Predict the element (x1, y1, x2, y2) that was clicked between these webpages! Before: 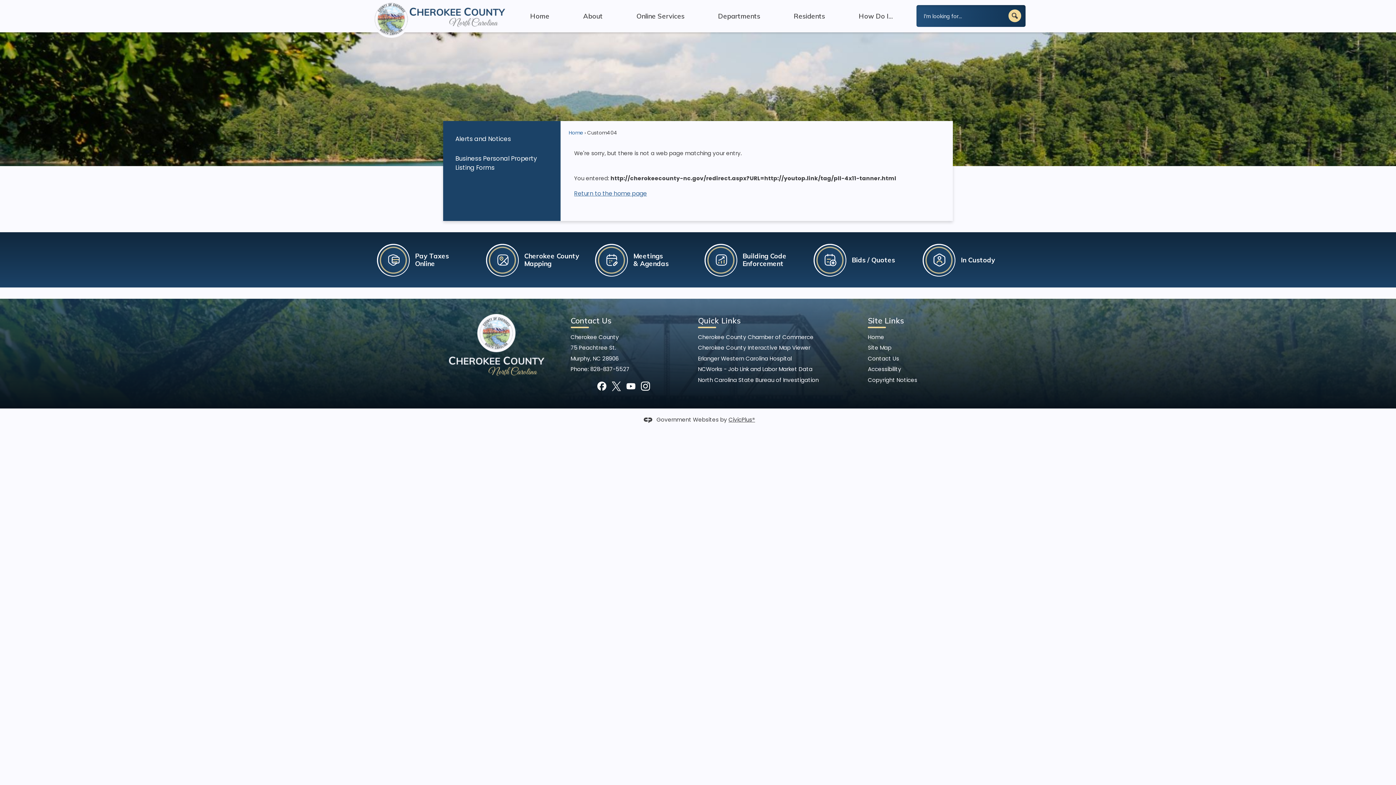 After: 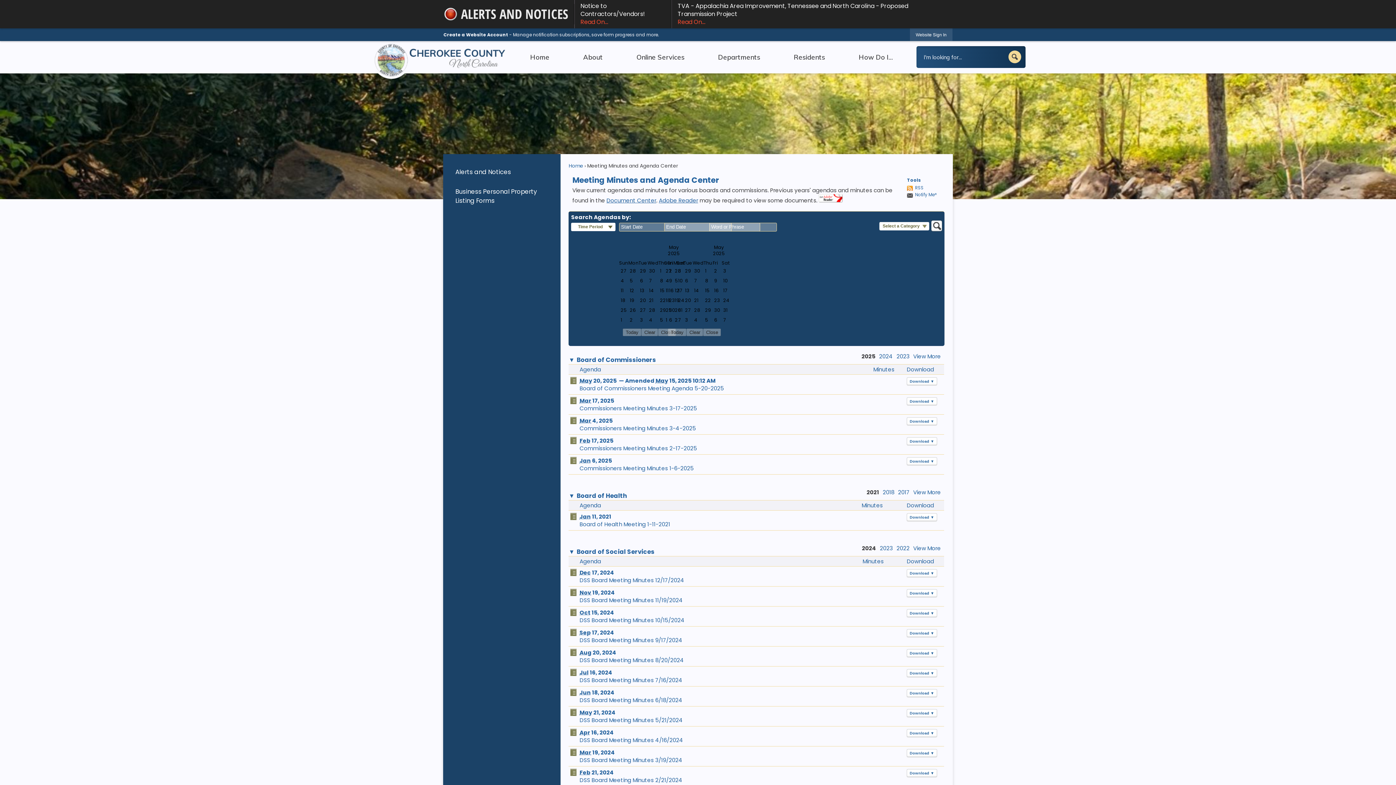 Action: bbox: (591, 240, 695, 279) label: Meetings
& Agendas